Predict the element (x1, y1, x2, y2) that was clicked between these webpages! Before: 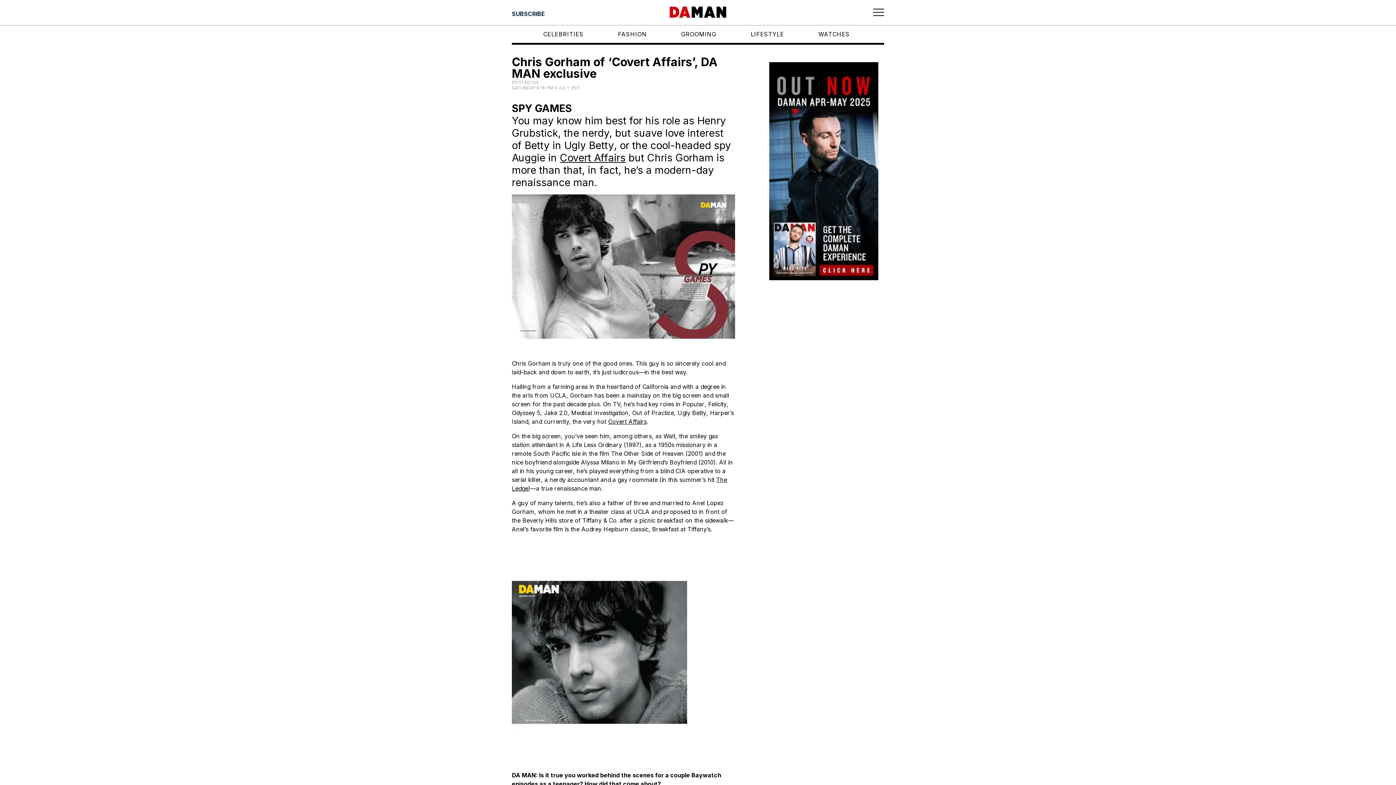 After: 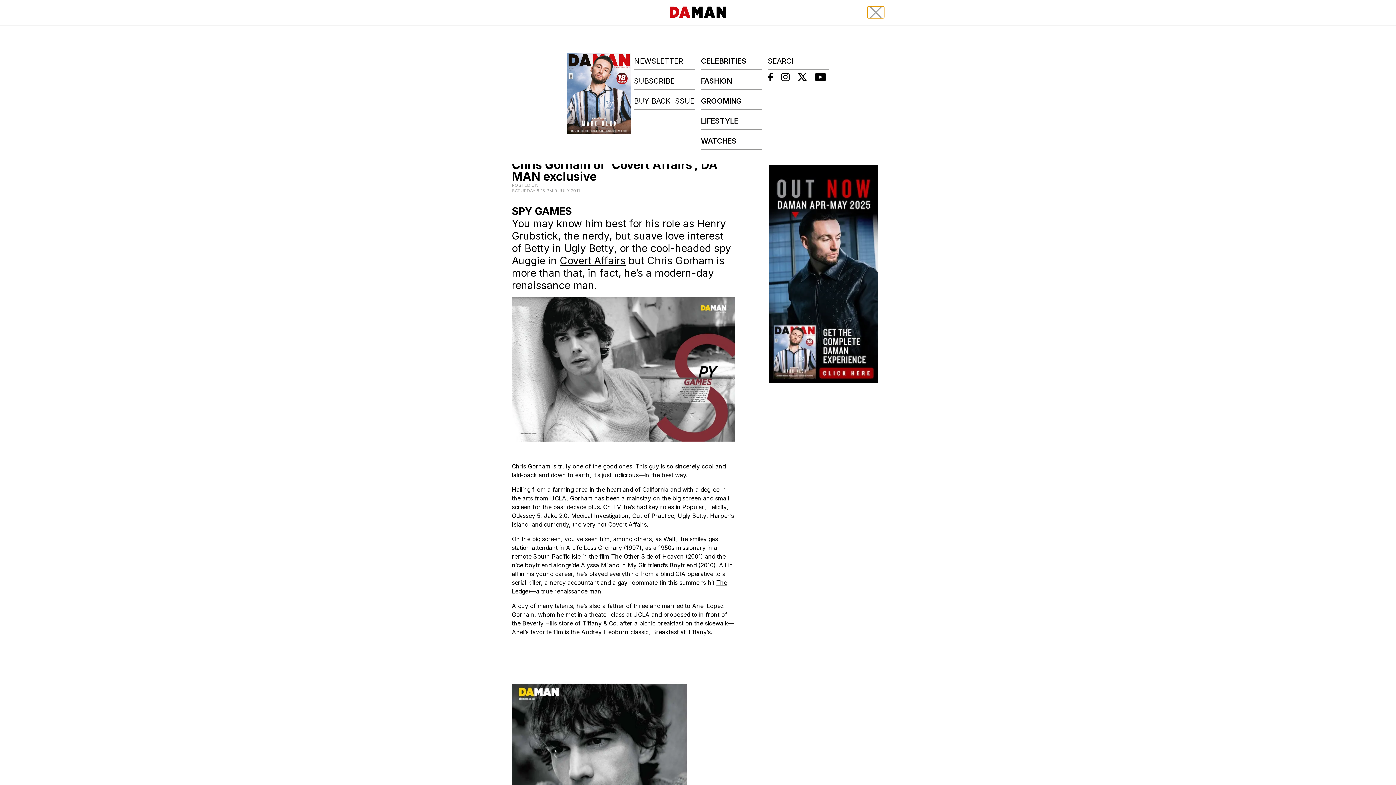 Action: label: Toggle navigation bbox: (873, 6, 884, 18)